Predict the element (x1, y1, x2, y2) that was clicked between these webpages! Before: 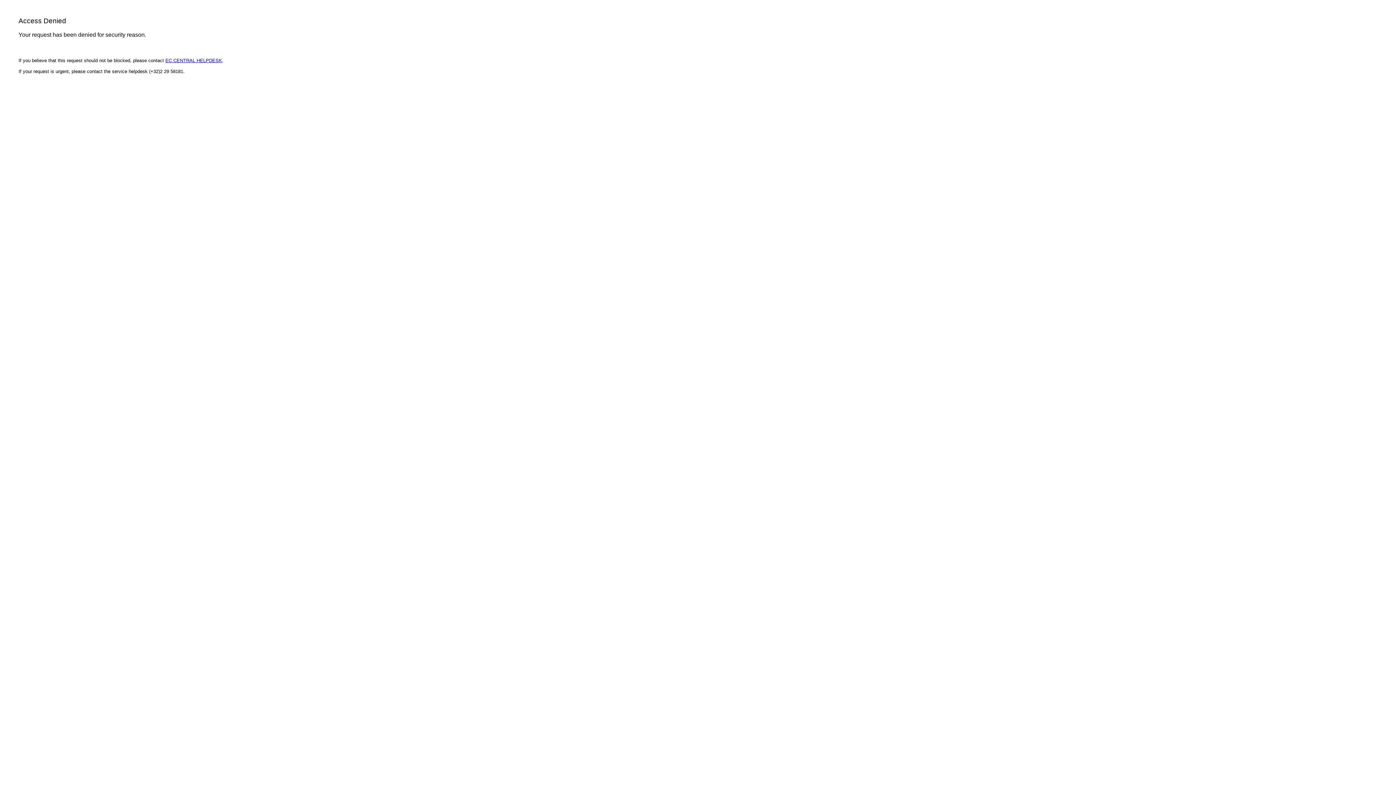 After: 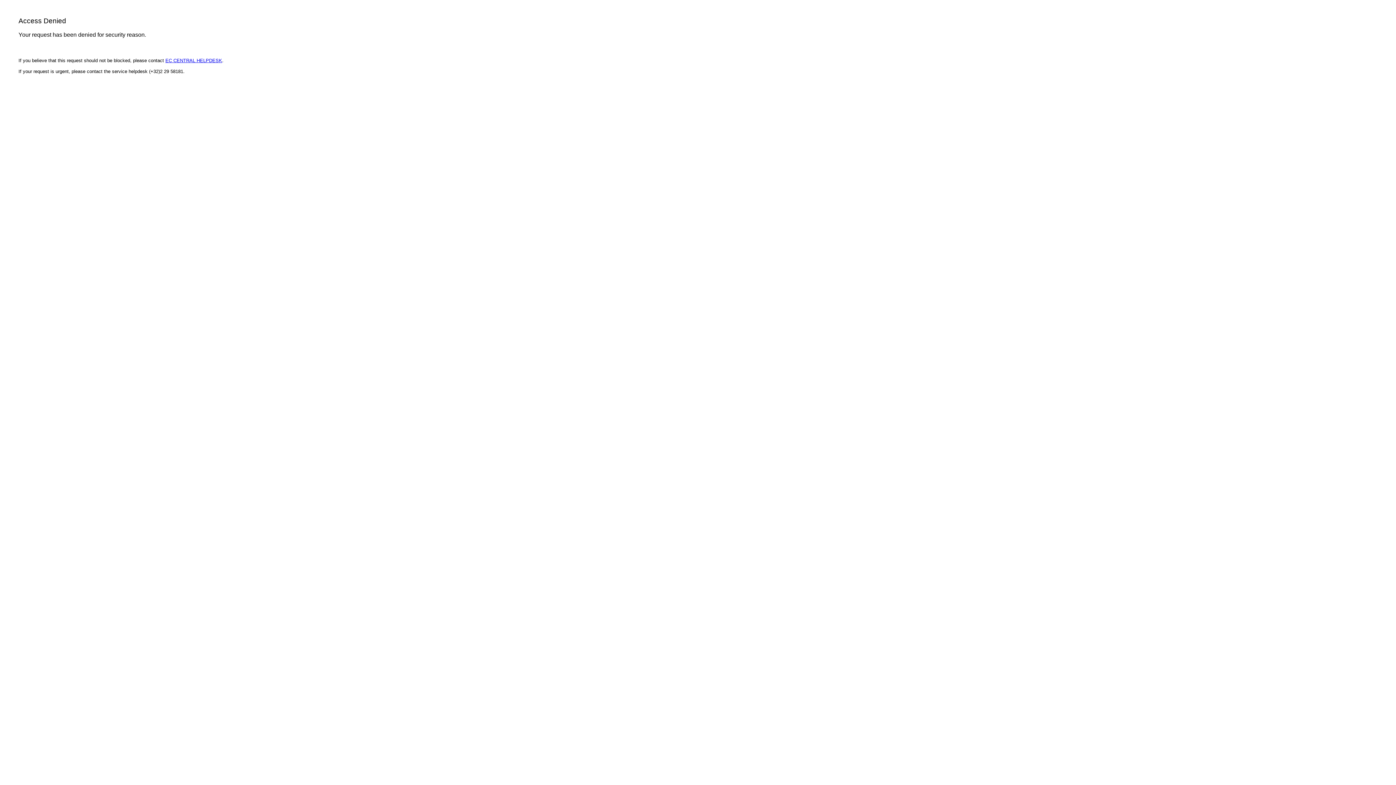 Action: label: EC CENTRAL HELPDESK bbox: (165, 57, 222, 63)